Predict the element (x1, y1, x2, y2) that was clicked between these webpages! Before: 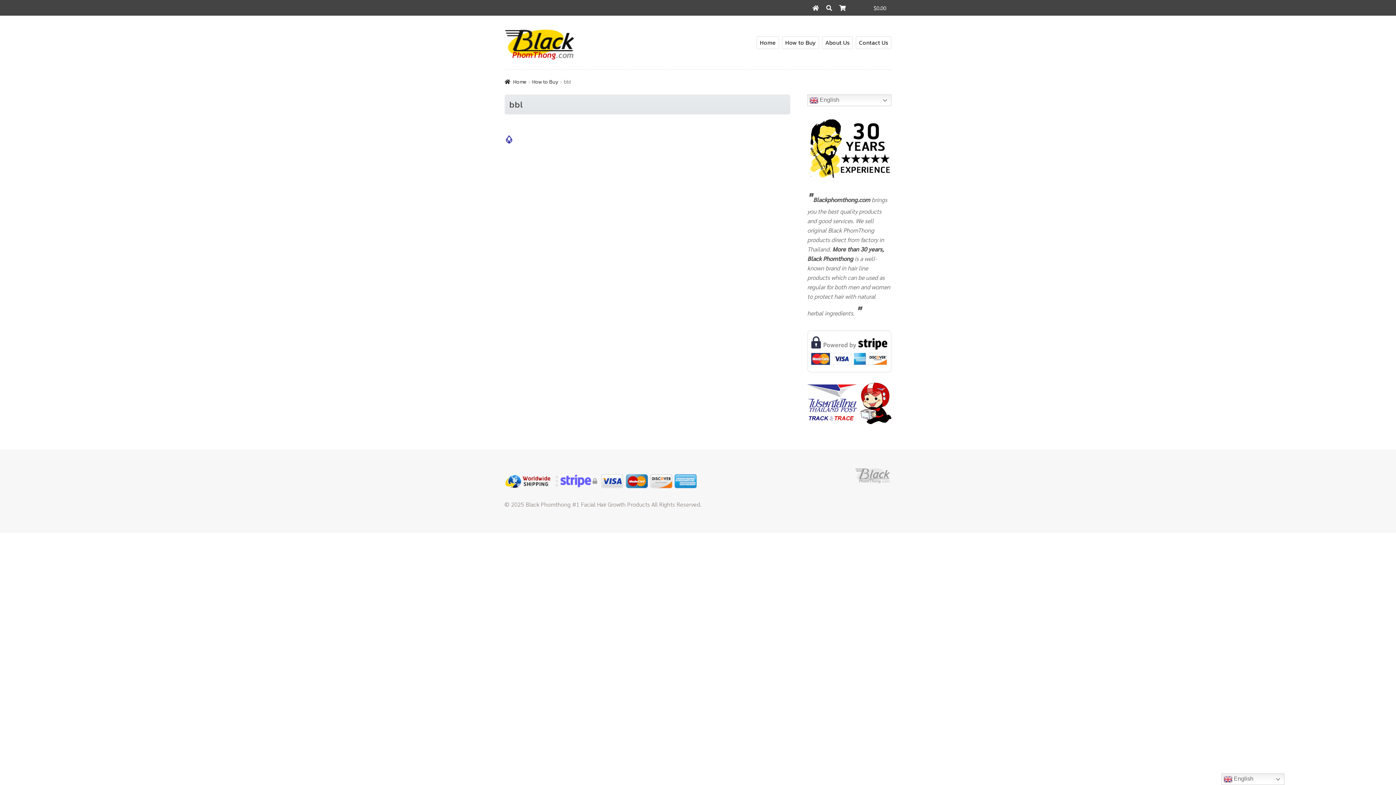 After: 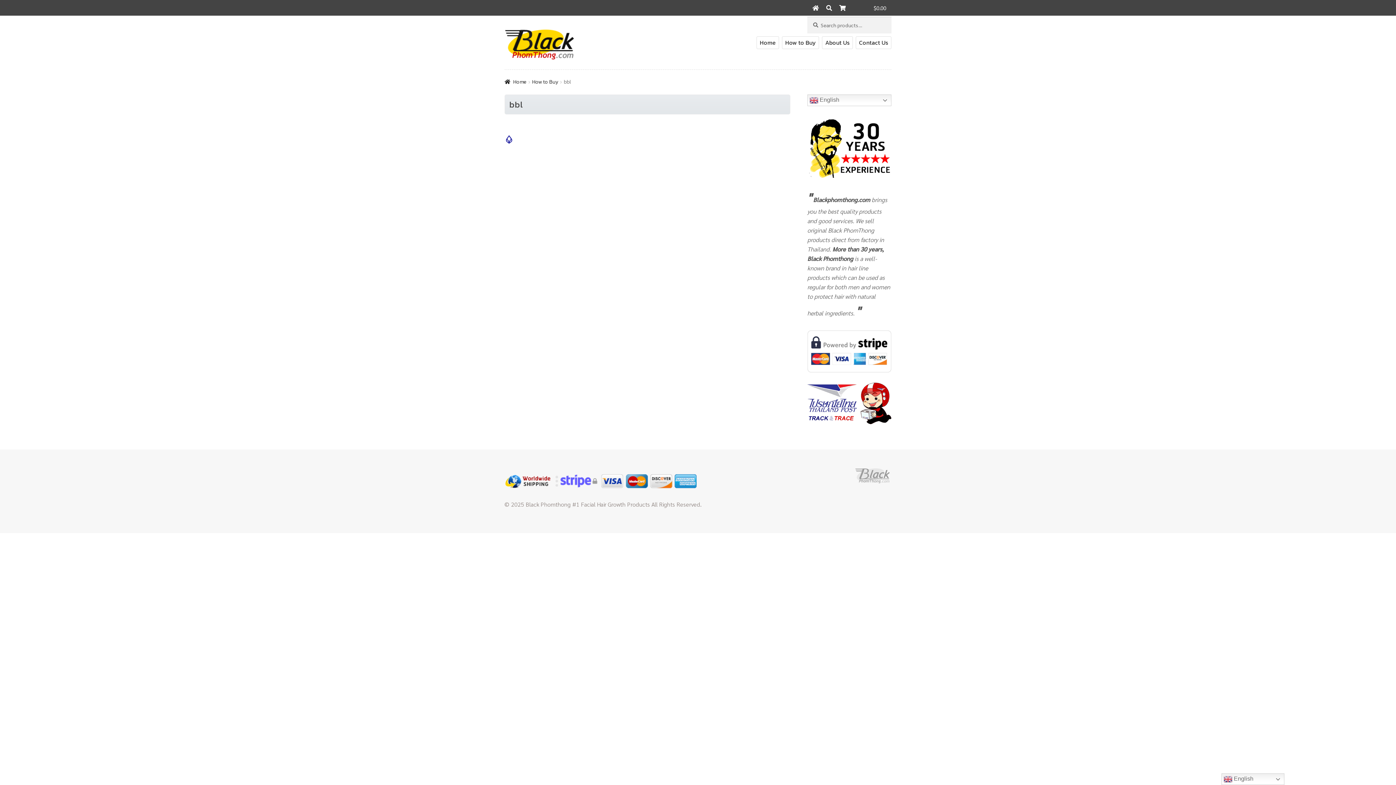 Action: bbox: (823, 0, 835, 16)